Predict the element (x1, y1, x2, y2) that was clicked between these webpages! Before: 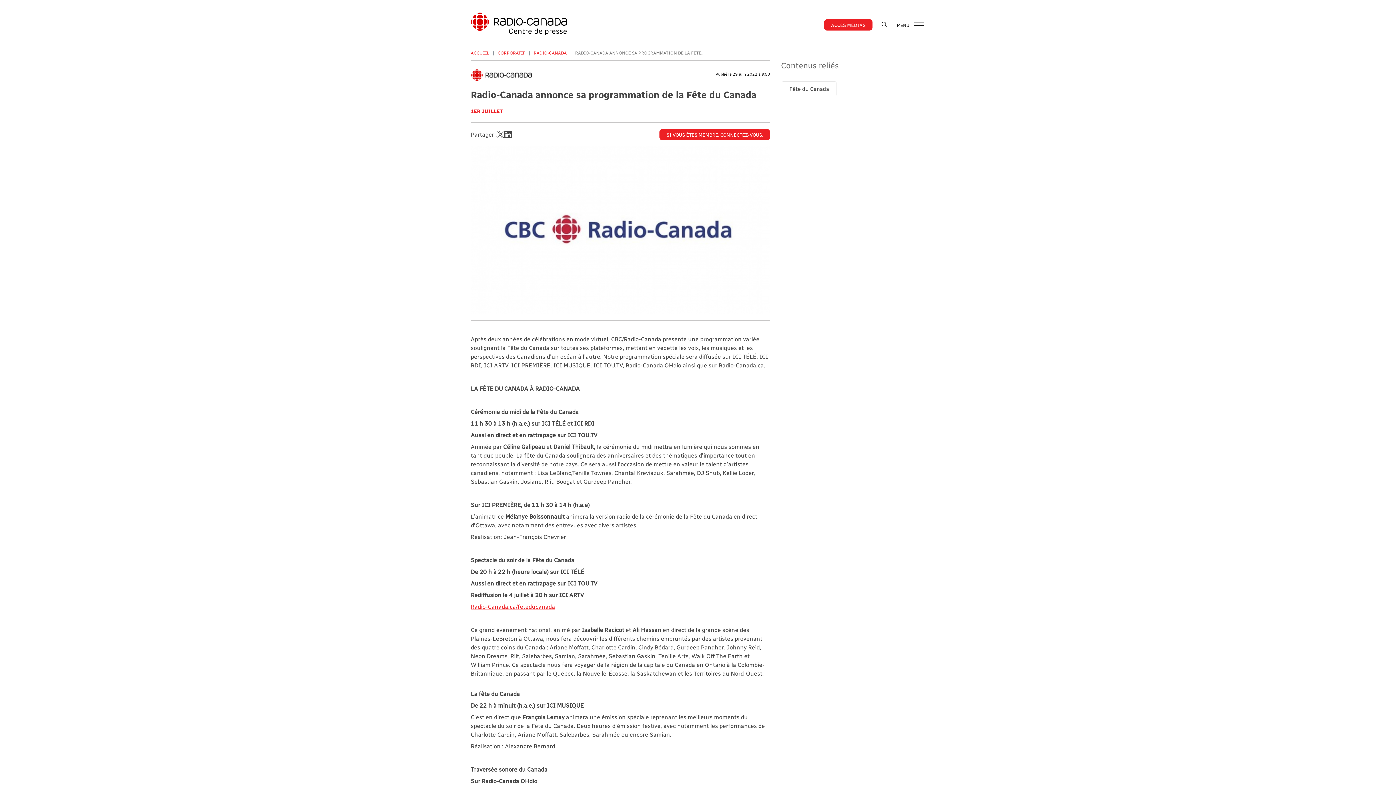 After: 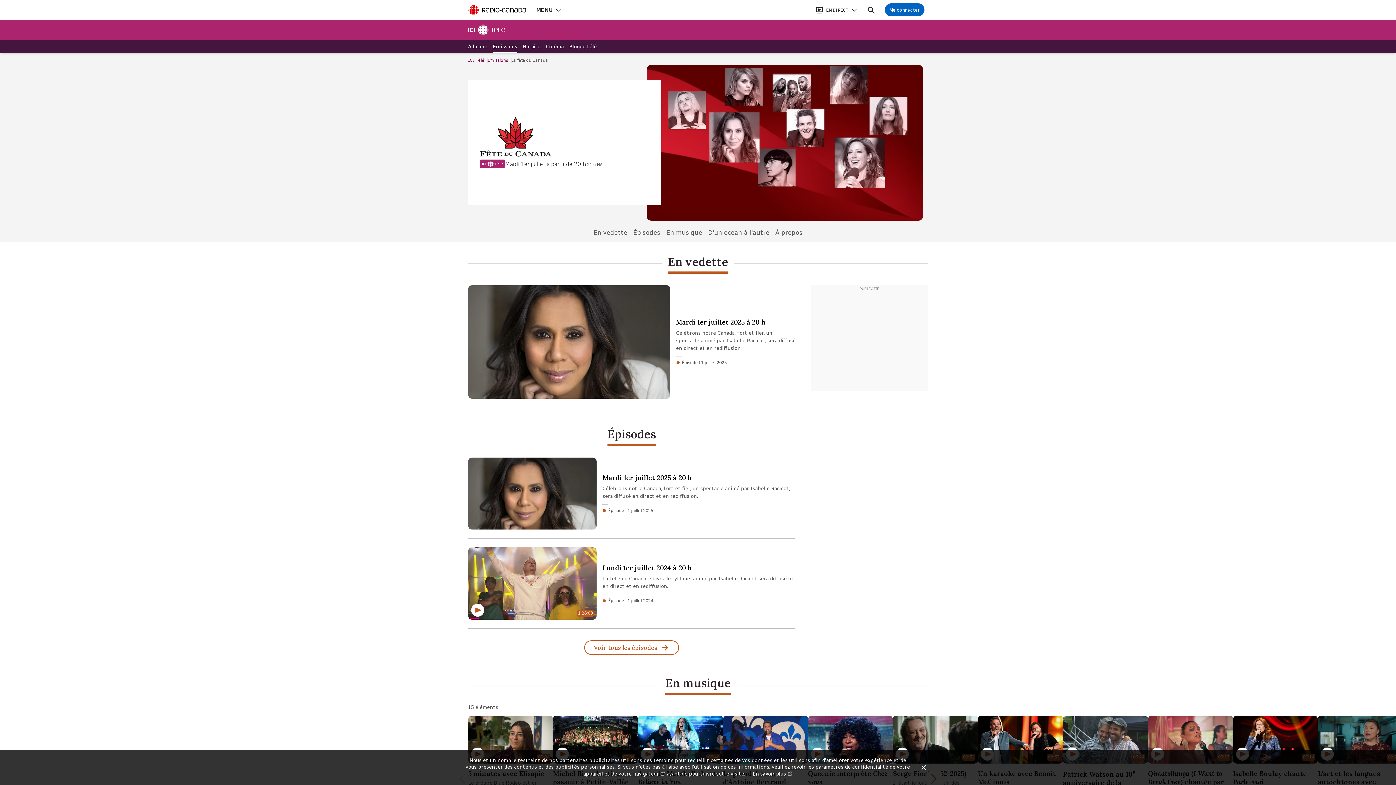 Action: label: Radio-Canada.ca/feteducanada bbox: (470, 603, 555, 610)